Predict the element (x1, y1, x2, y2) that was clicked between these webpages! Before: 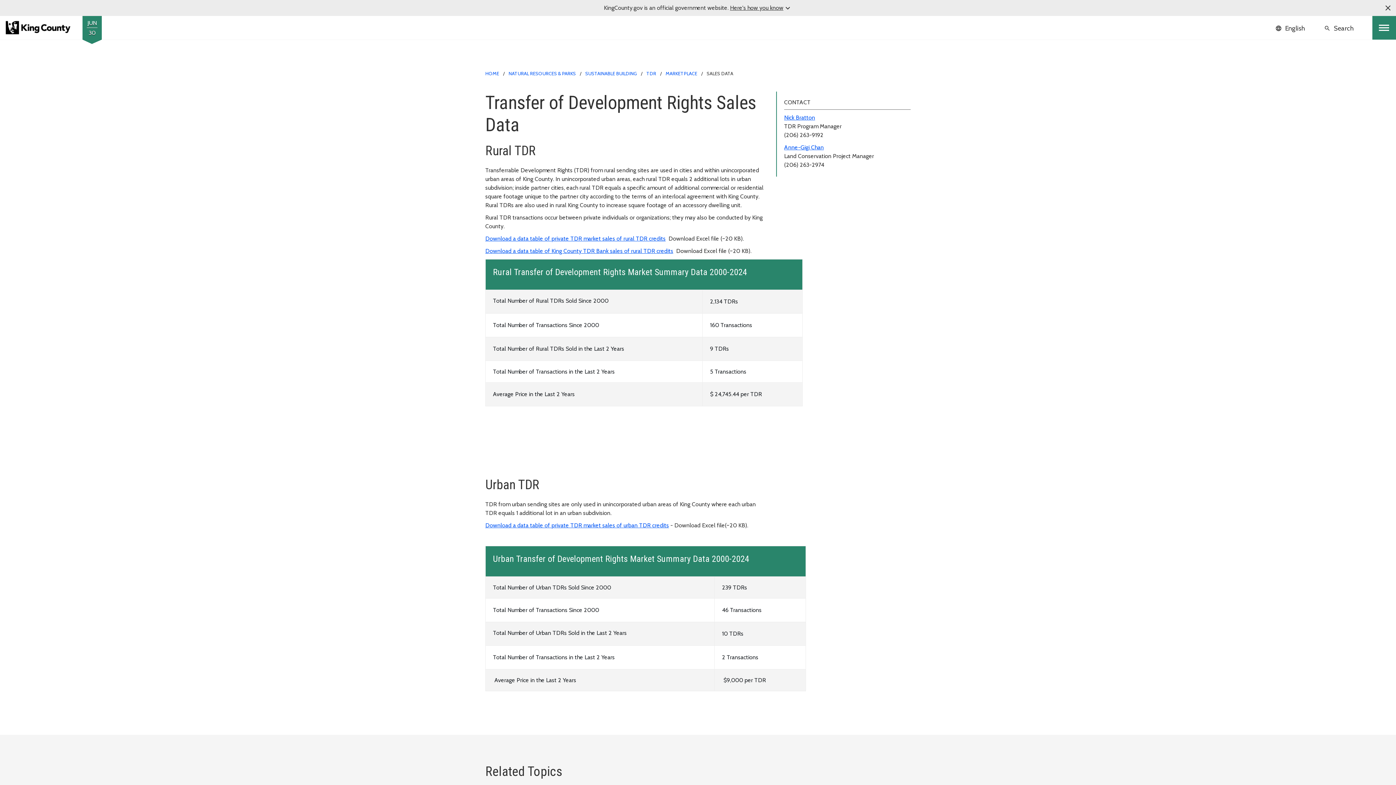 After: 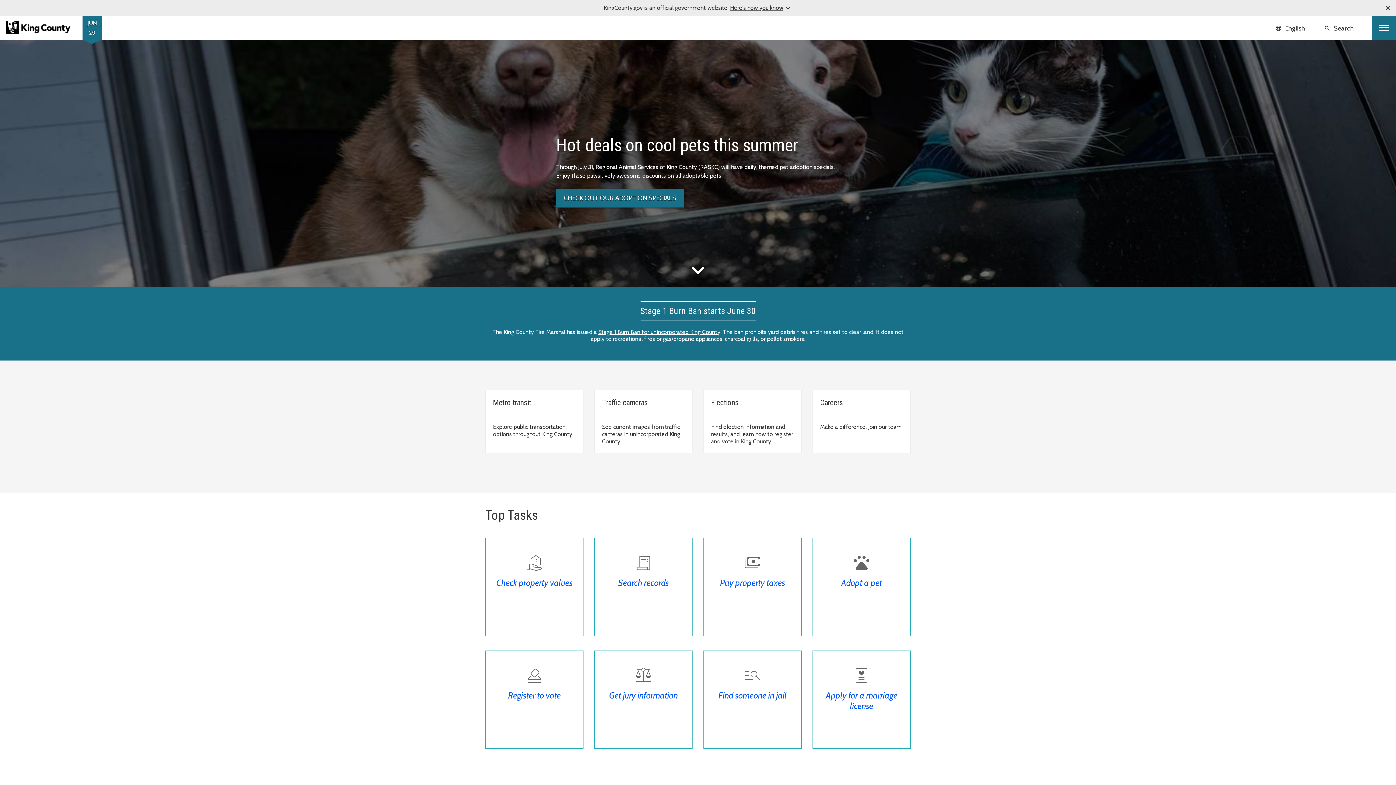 Action: label: HOME bbox: (485, 70, 499, 76)